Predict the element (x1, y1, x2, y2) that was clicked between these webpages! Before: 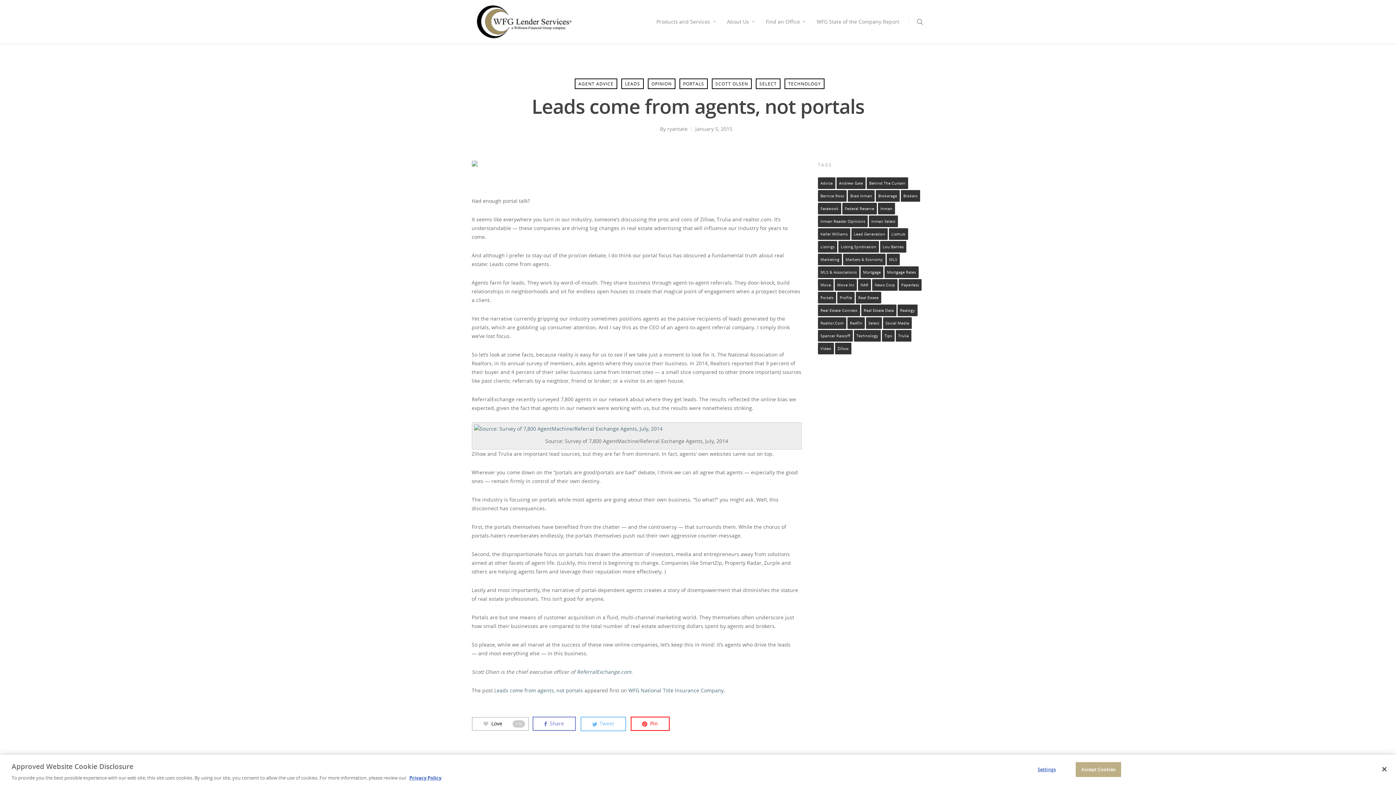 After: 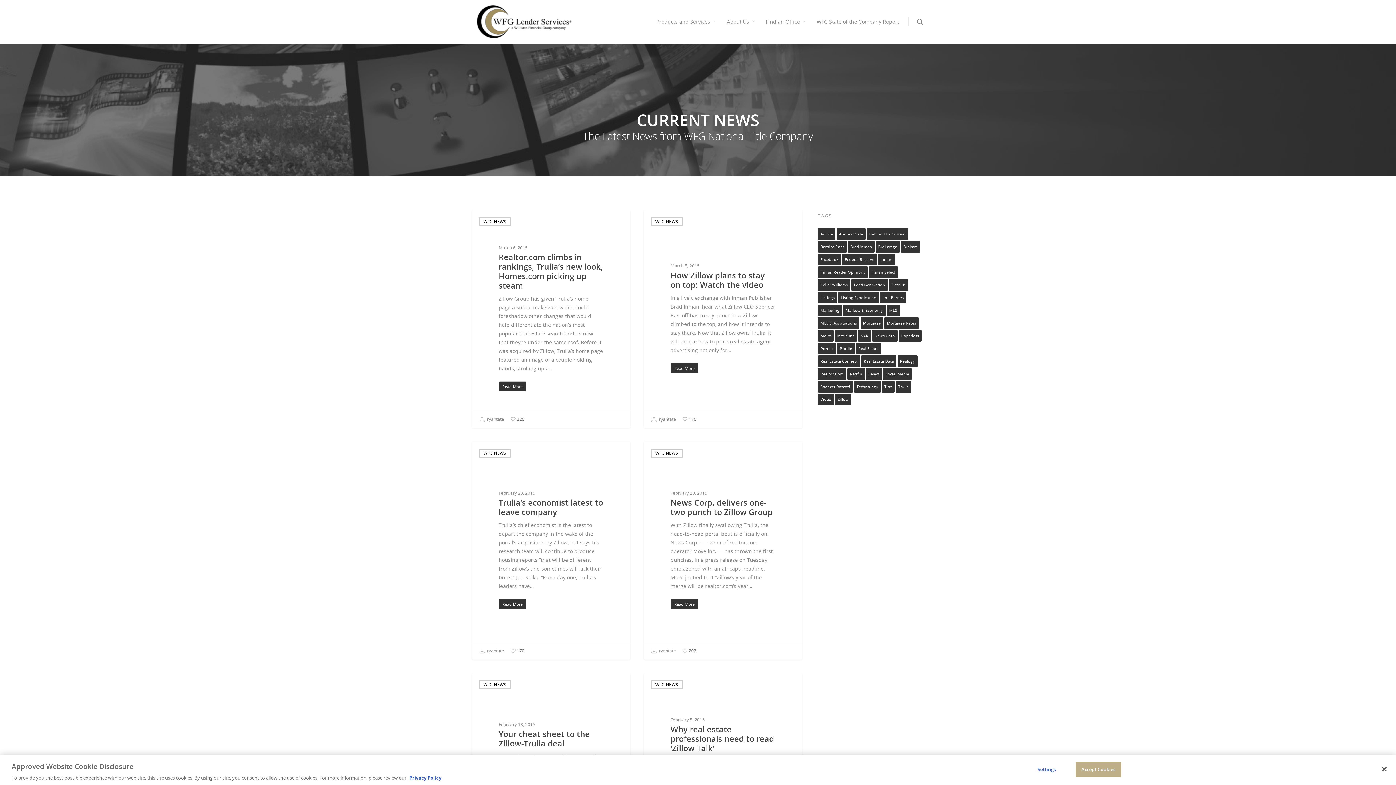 Action: bbox: (818, 330, 853, 341) label: spencer rascoff (7 items)